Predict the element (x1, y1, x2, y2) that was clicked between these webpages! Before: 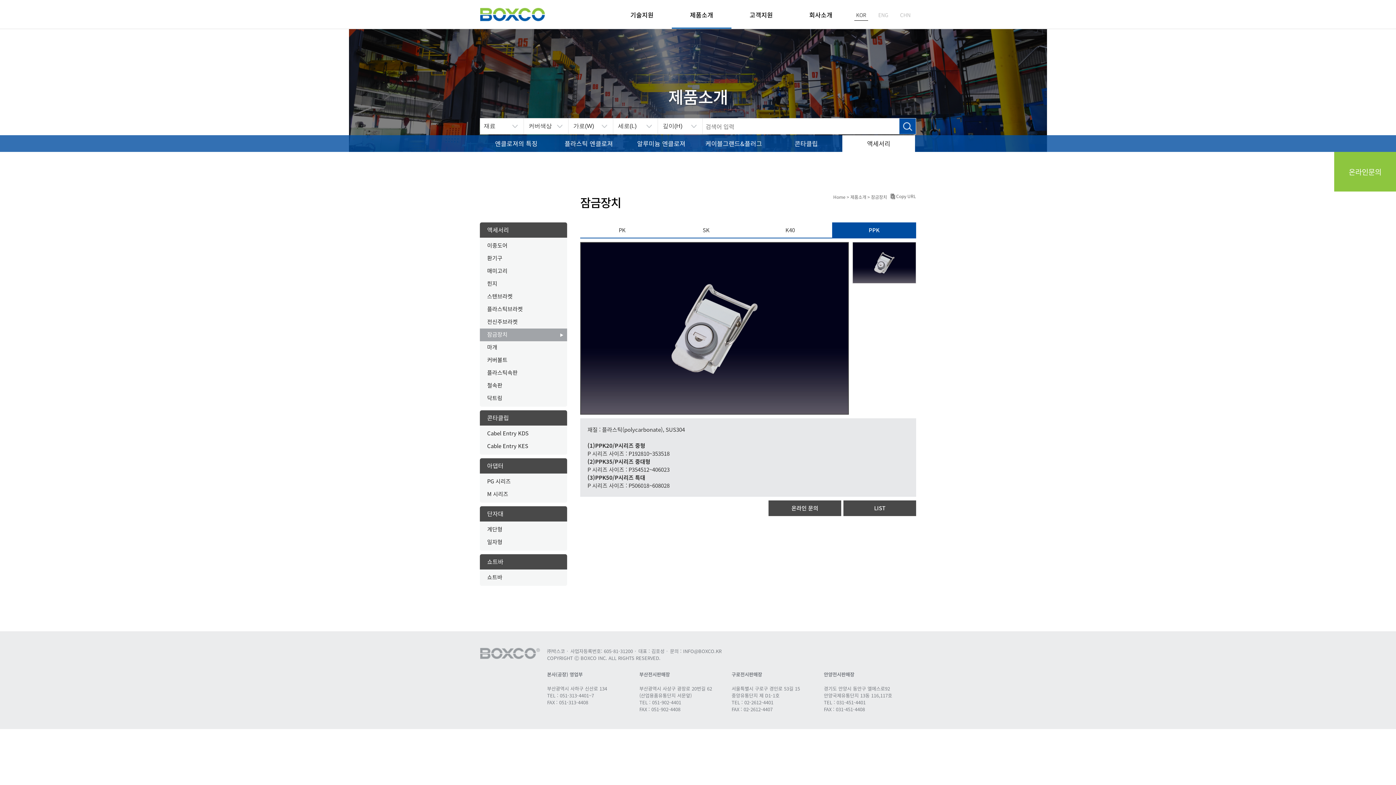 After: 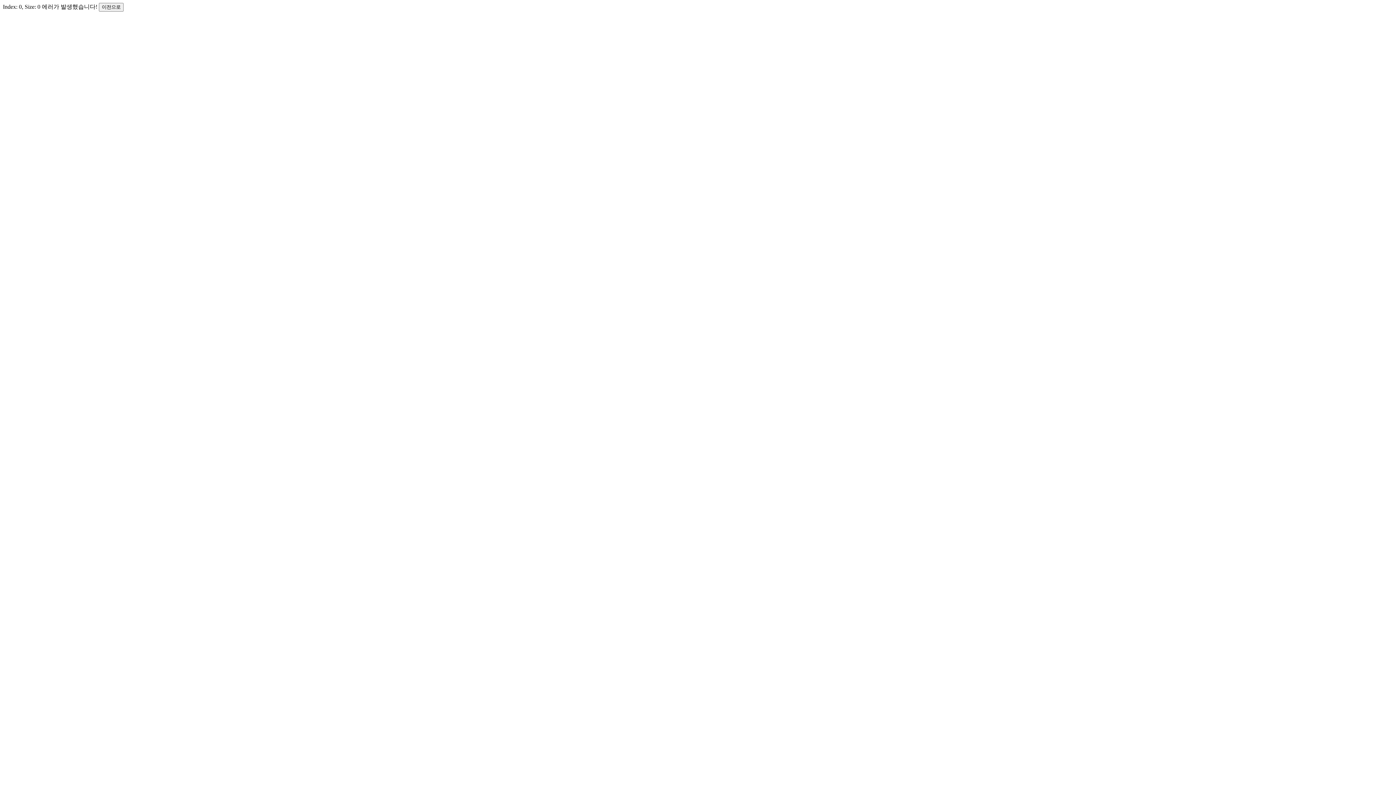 Action: bbox: (480, 440, 567, 453) label: Cable Entry KES